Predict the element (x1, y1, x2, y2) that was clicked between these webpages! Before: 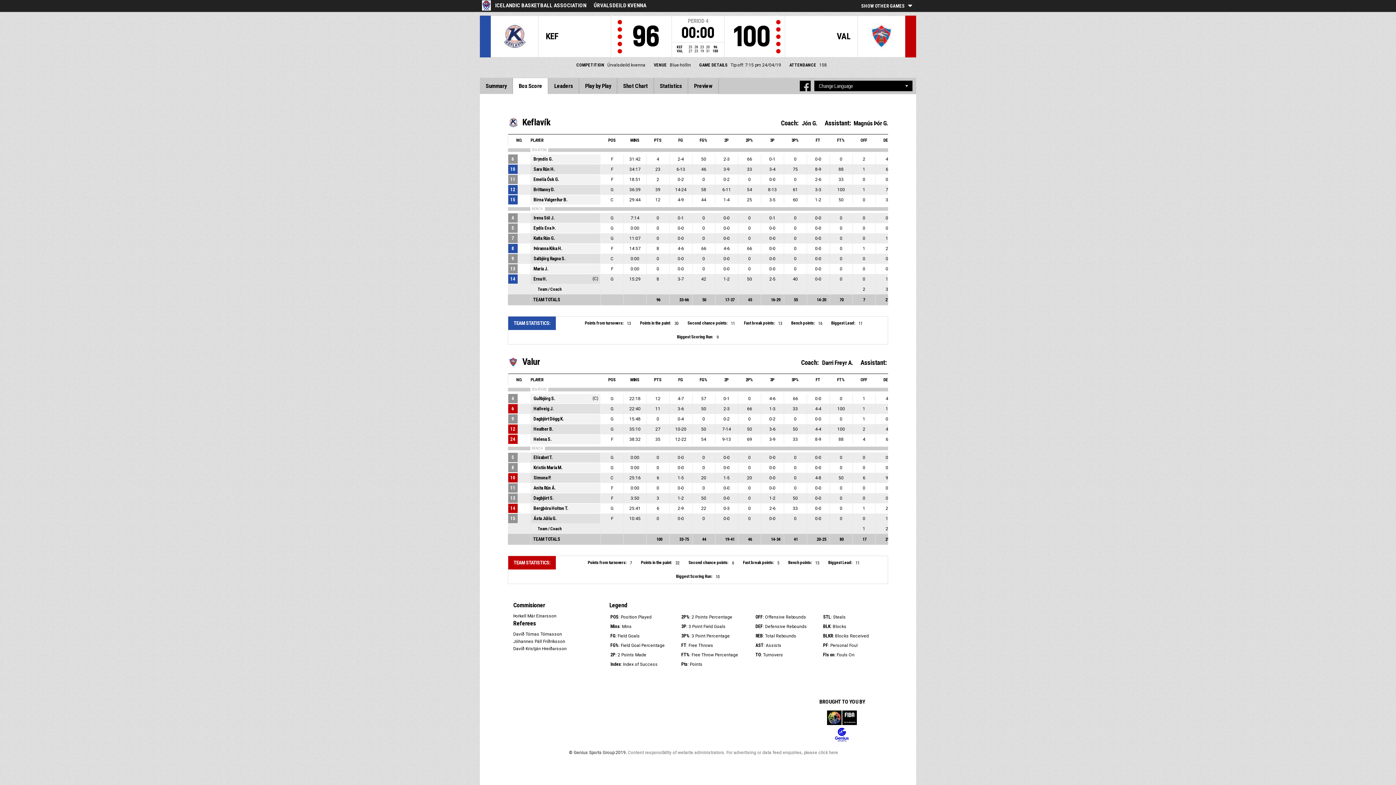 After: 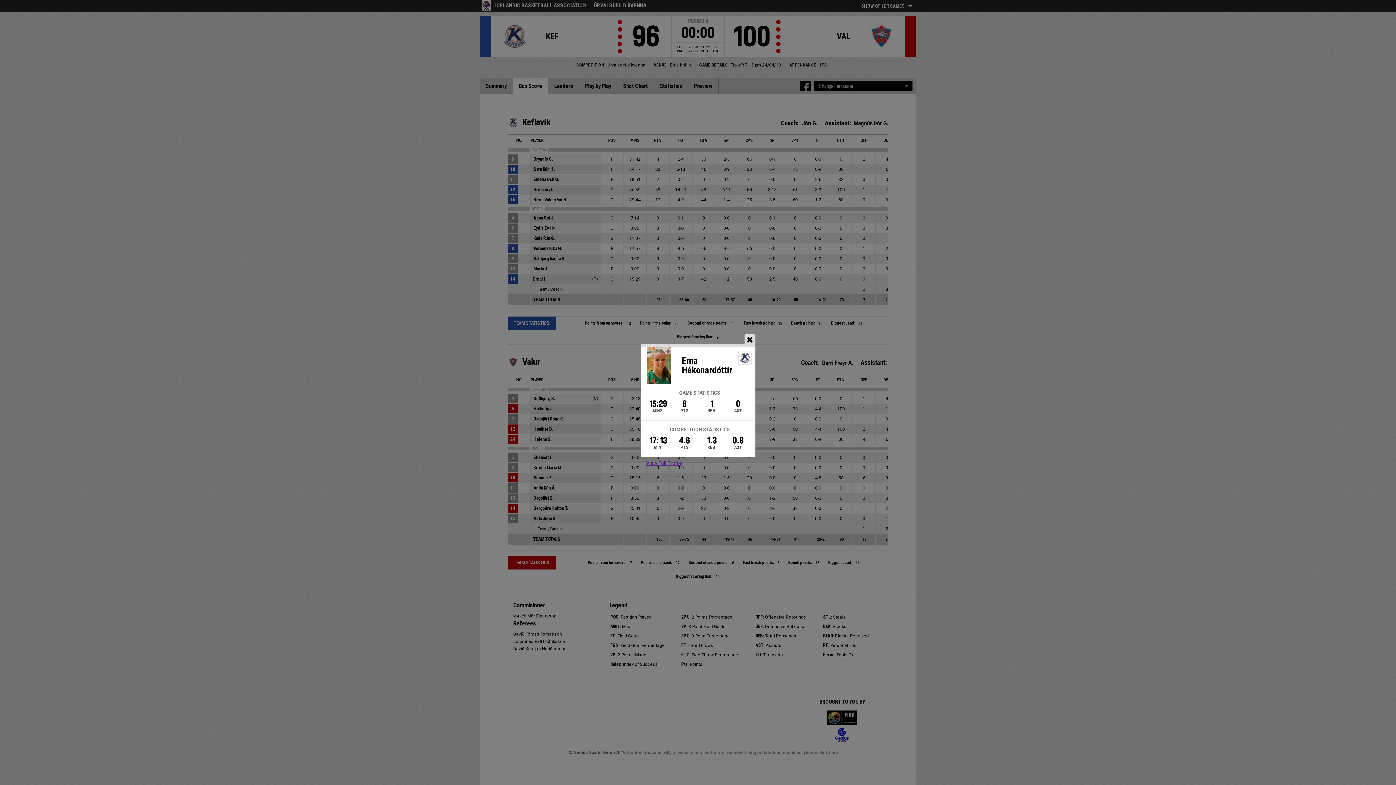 Action: label: Erna H. bbox: (531, 274, 624, 283)